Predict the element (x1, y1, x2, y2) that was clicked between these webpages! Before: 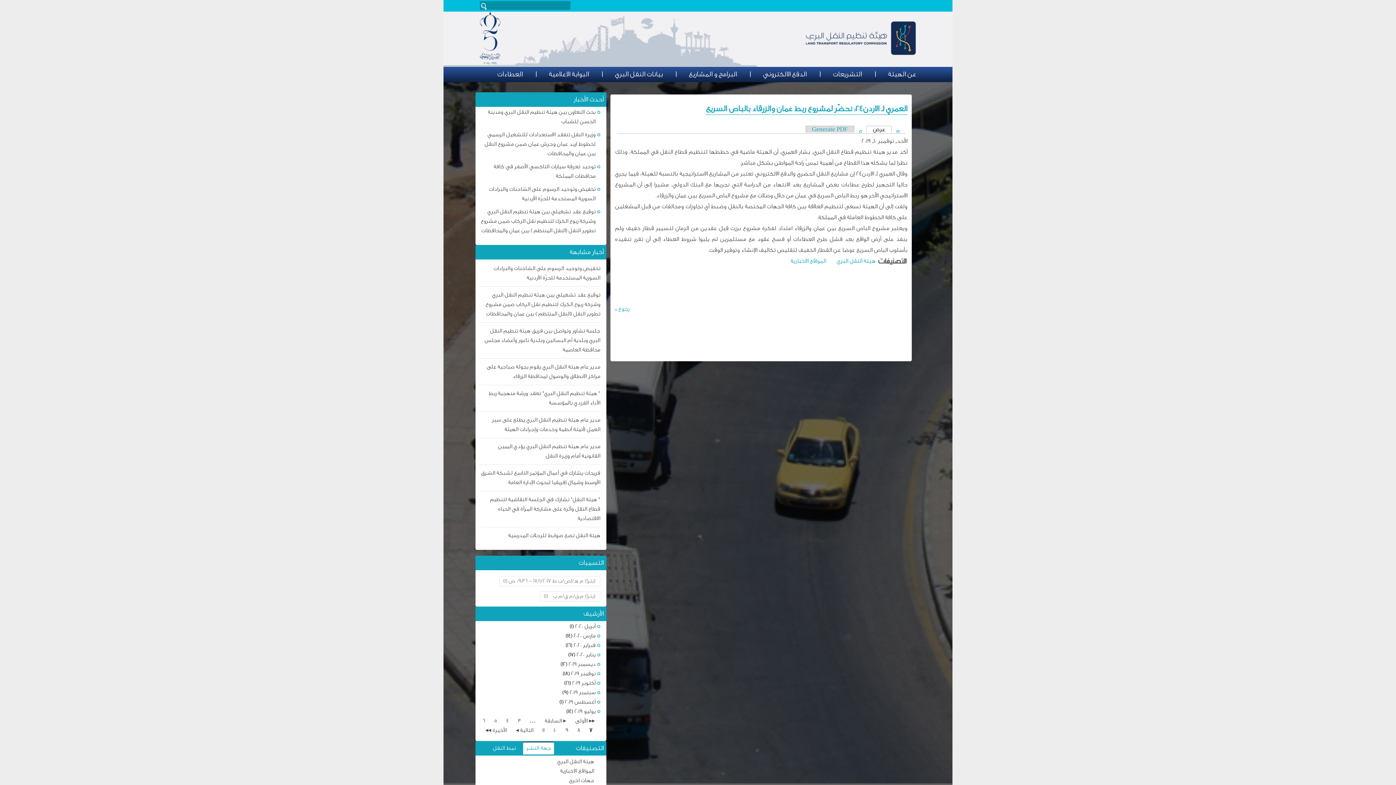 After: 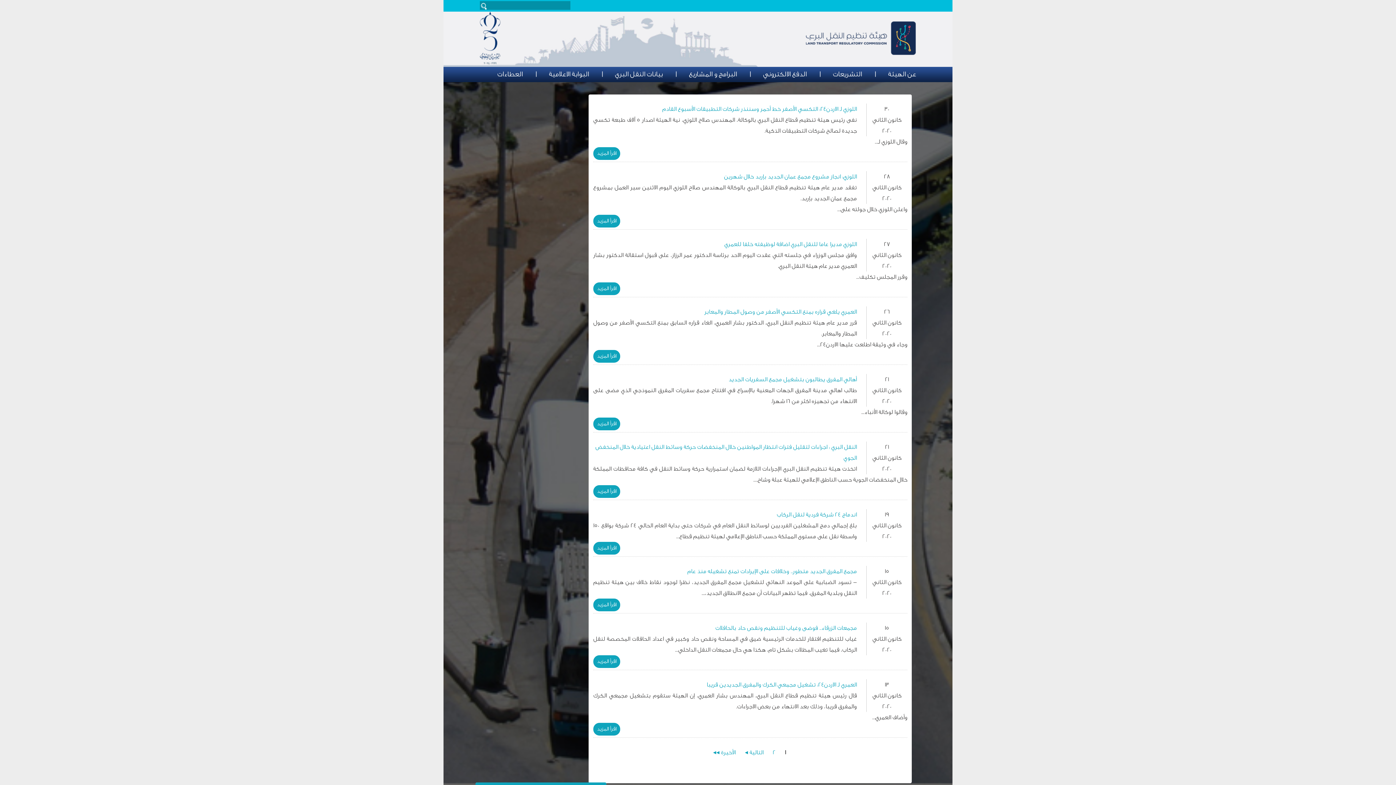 Action: bbox: (576, 651, 595, 658) label: يناير 2020